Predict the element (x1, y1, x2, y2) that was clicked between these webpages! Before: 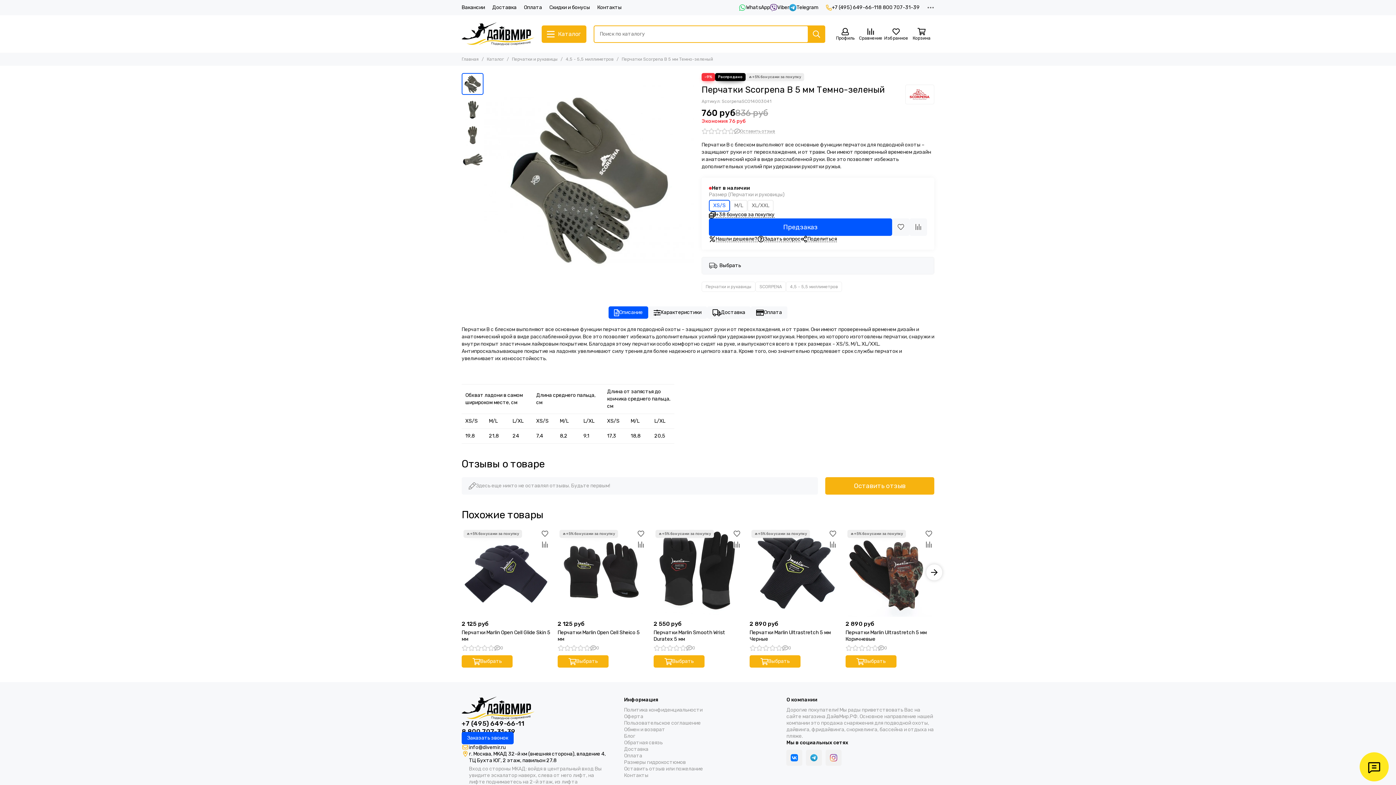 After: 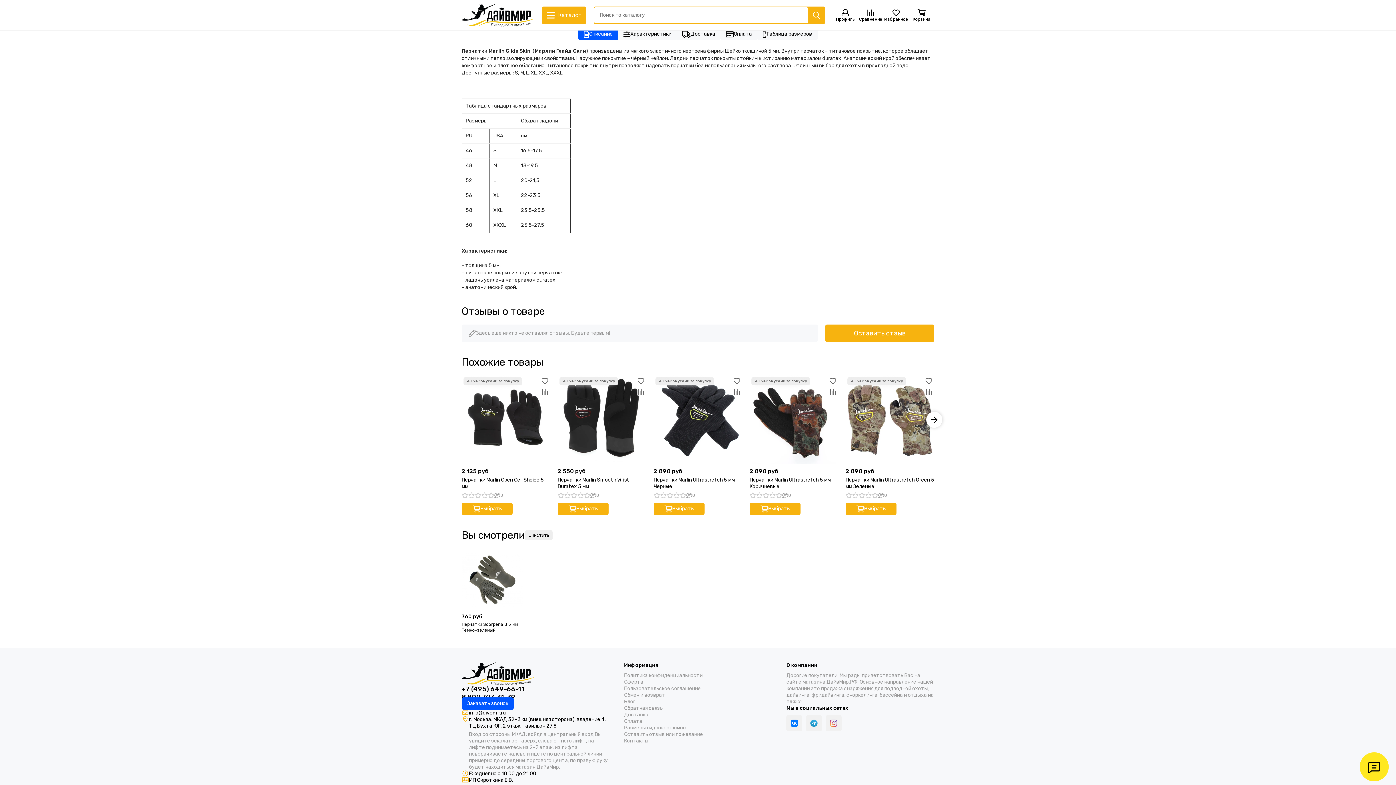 Action: bbox: (461, 645, 550, 651) label: 0